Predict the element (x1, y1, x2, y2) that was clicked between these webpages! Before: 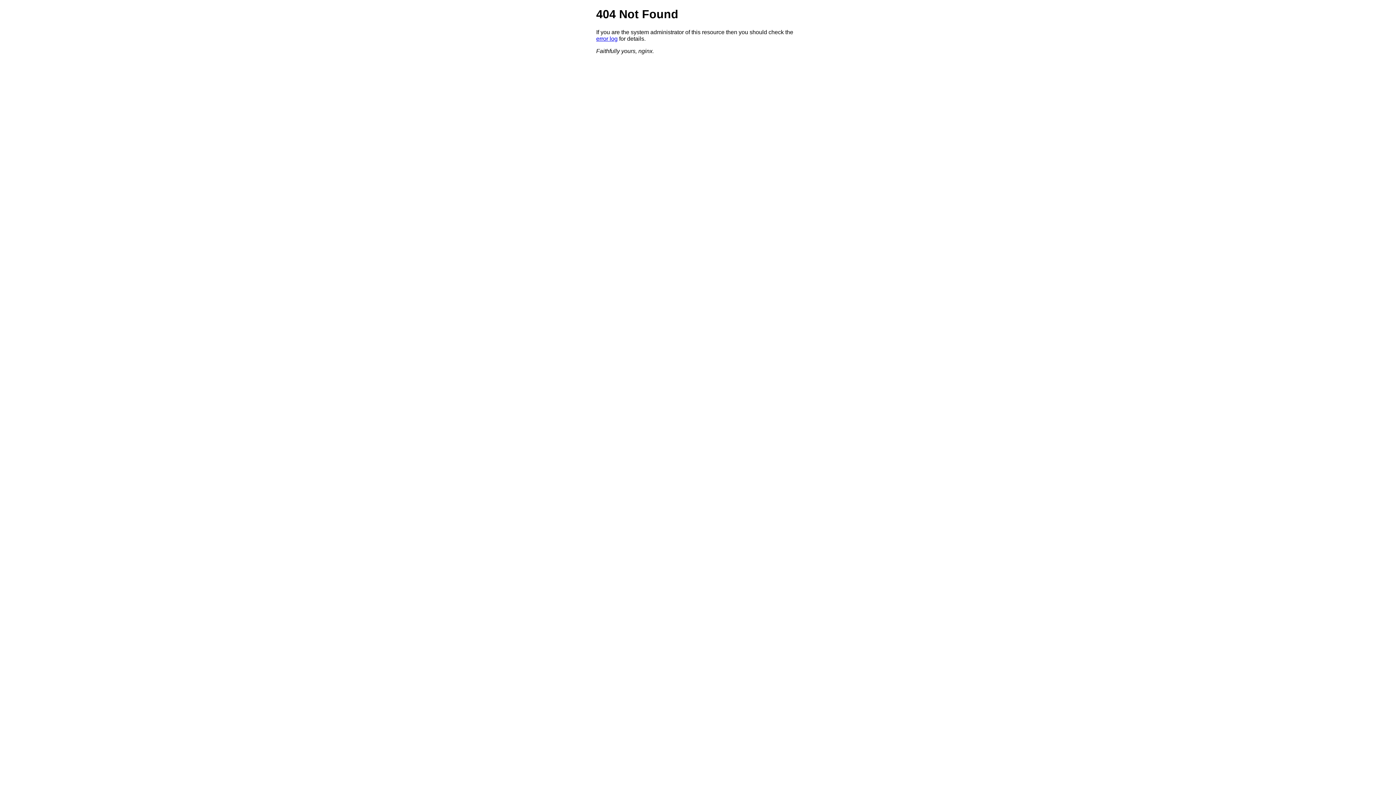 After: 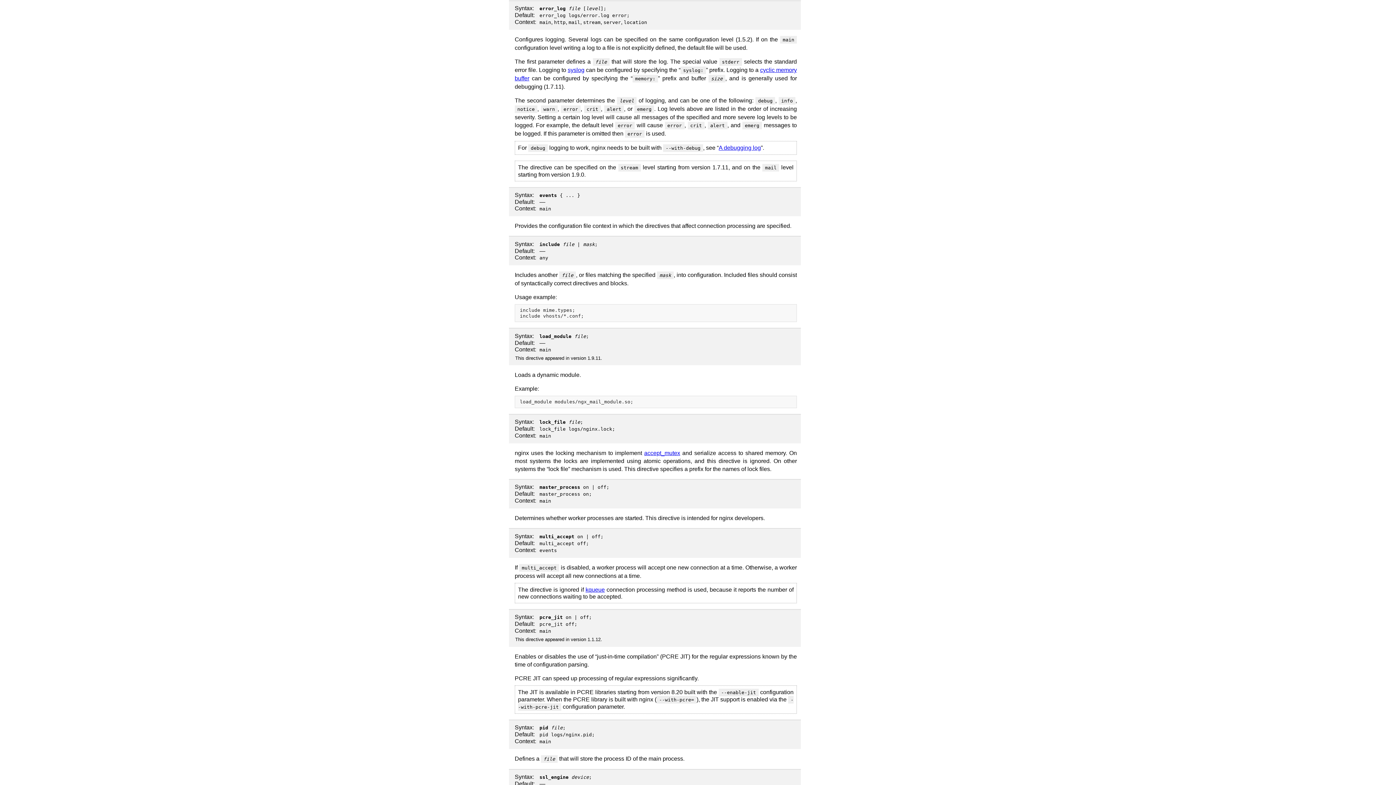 Action: label: error log bbox: (596, 35, 617, 41)